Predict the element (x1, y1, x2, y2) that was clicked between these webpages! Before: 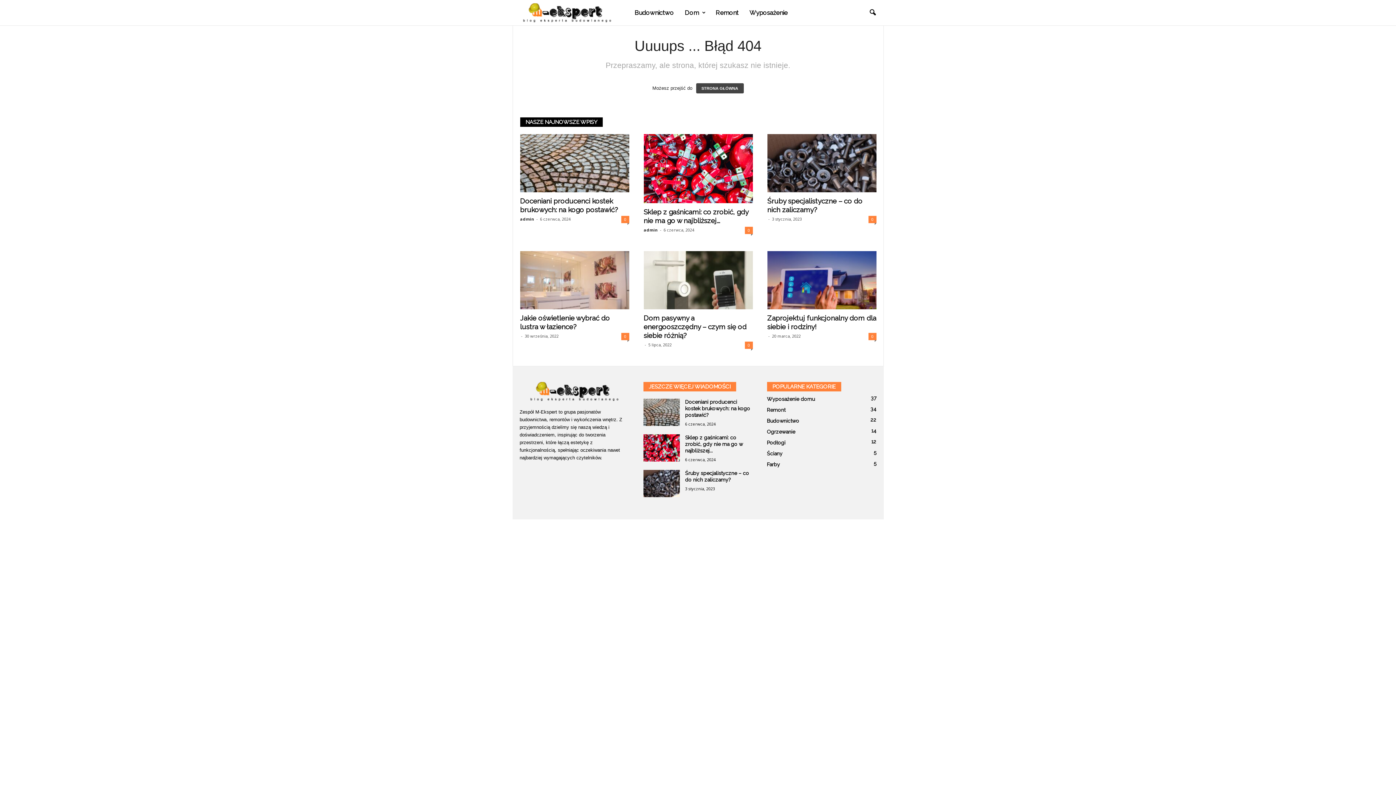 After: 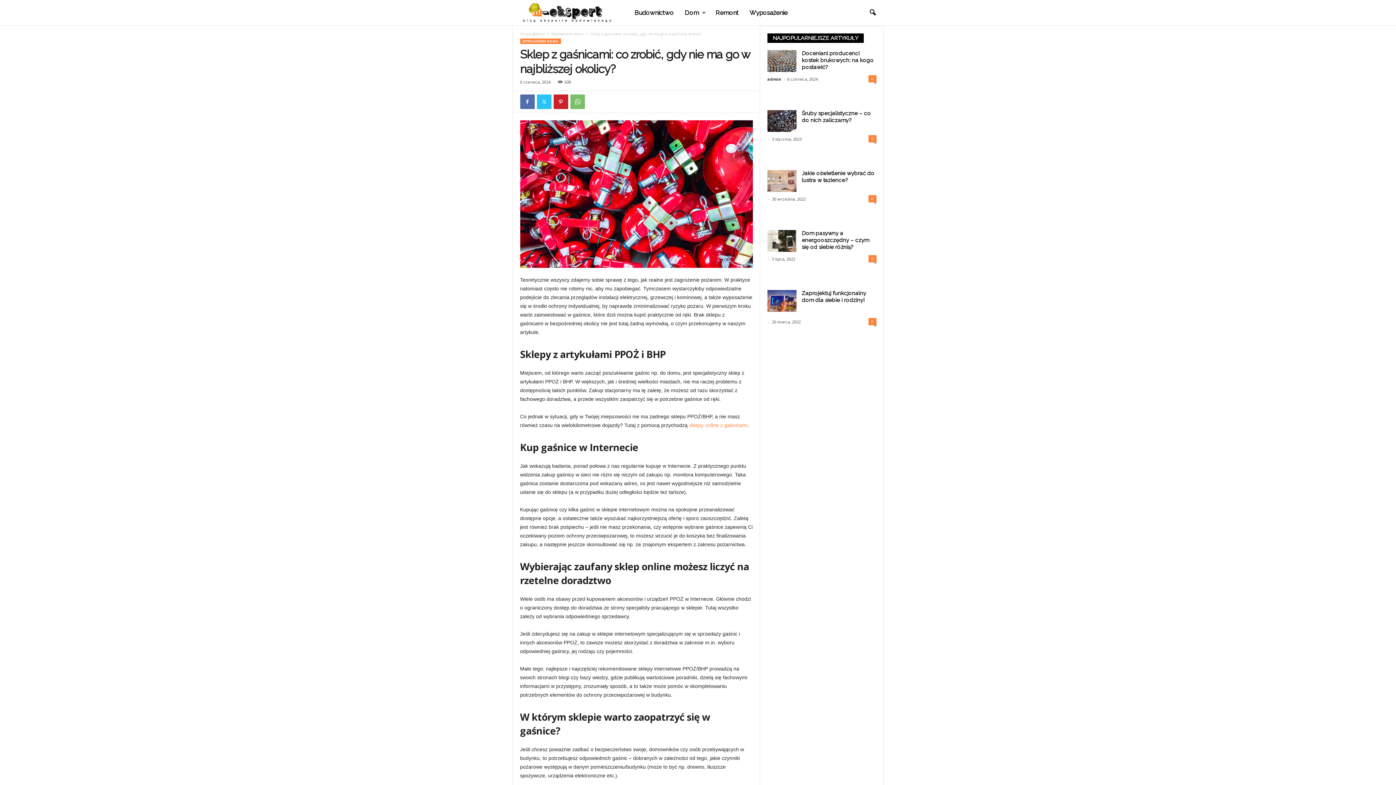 Action: bbox: (643, 434, 679, 461)